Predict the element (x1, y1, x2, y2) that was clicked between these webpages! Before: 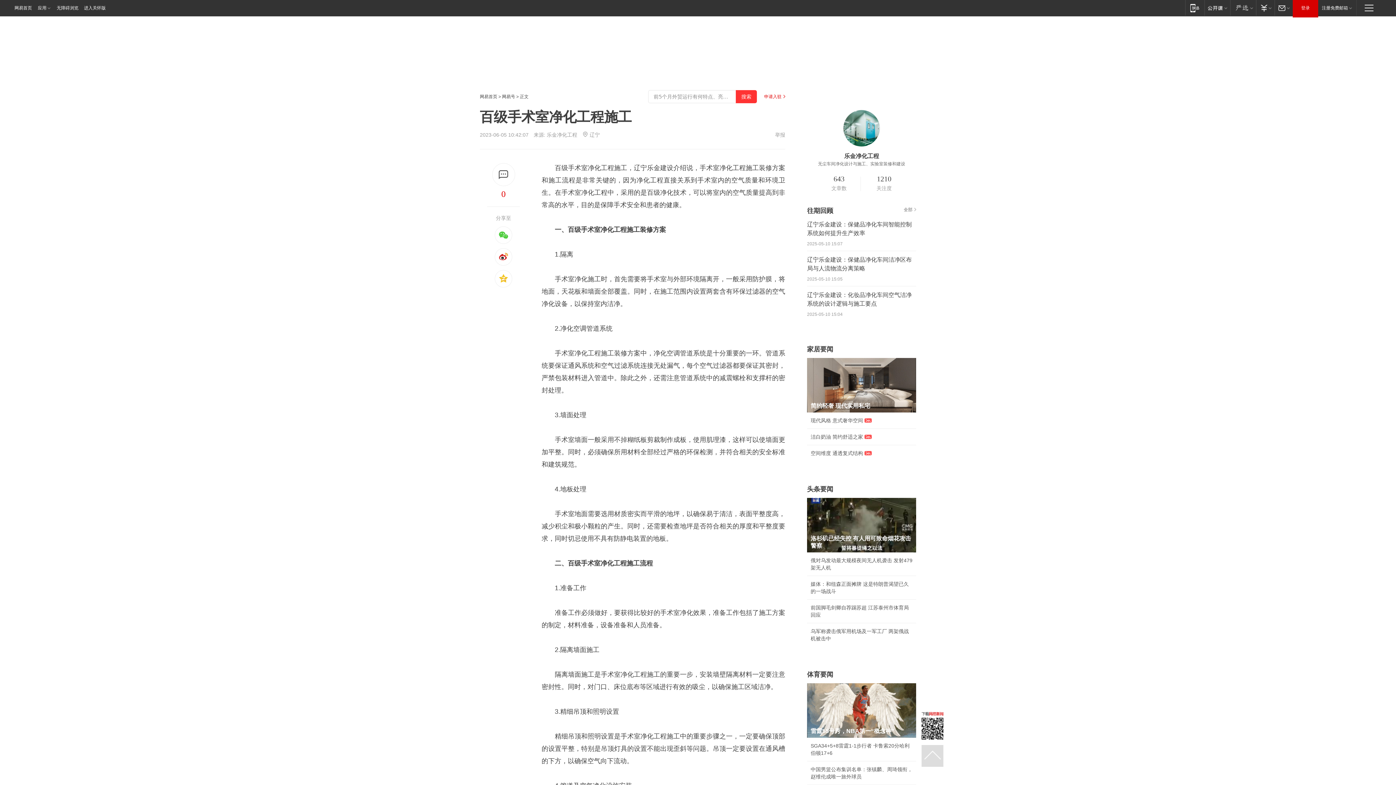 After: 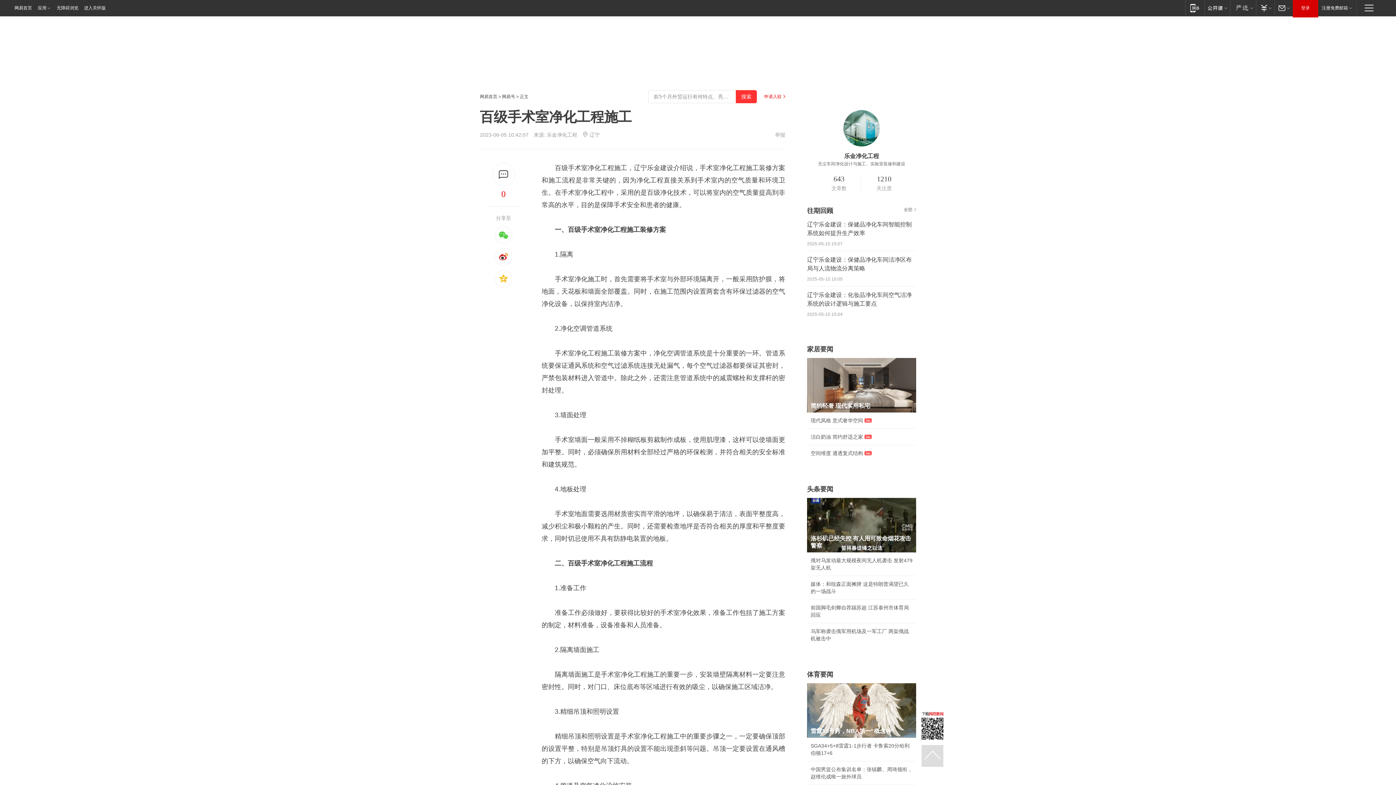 Action: bbox: (921, 711, 943, 740)